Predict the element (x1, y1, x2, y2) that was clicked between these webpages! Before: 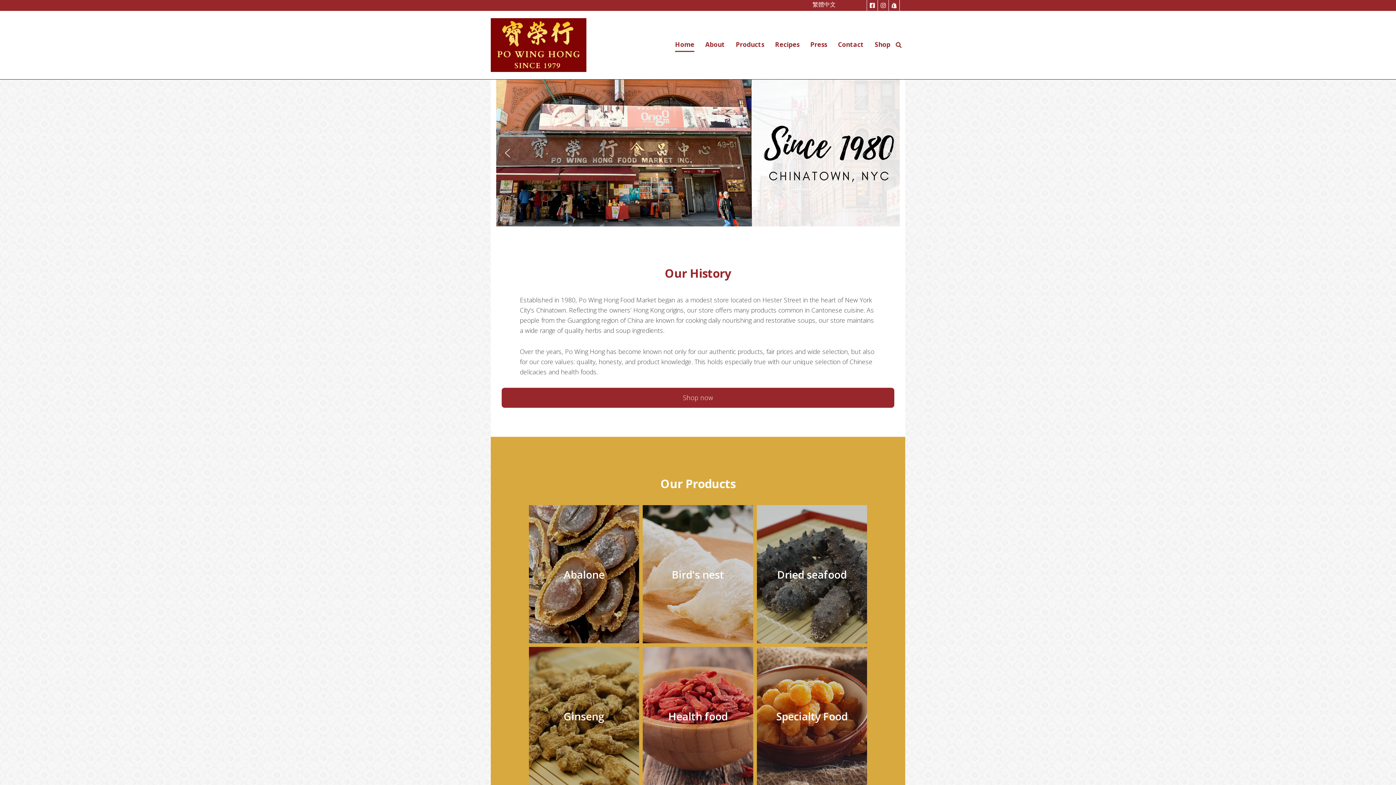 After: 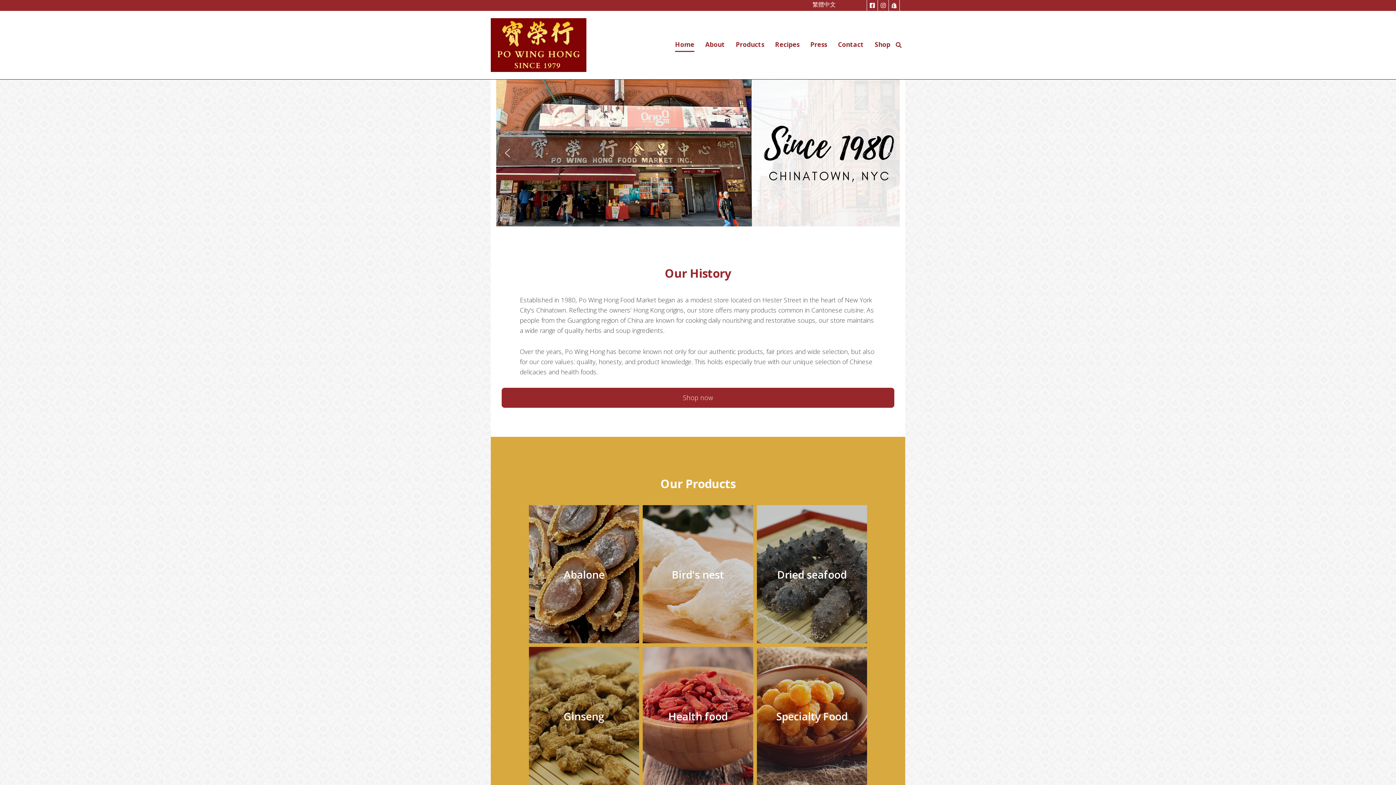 Action: bbox: (880, 1, 886, 9)